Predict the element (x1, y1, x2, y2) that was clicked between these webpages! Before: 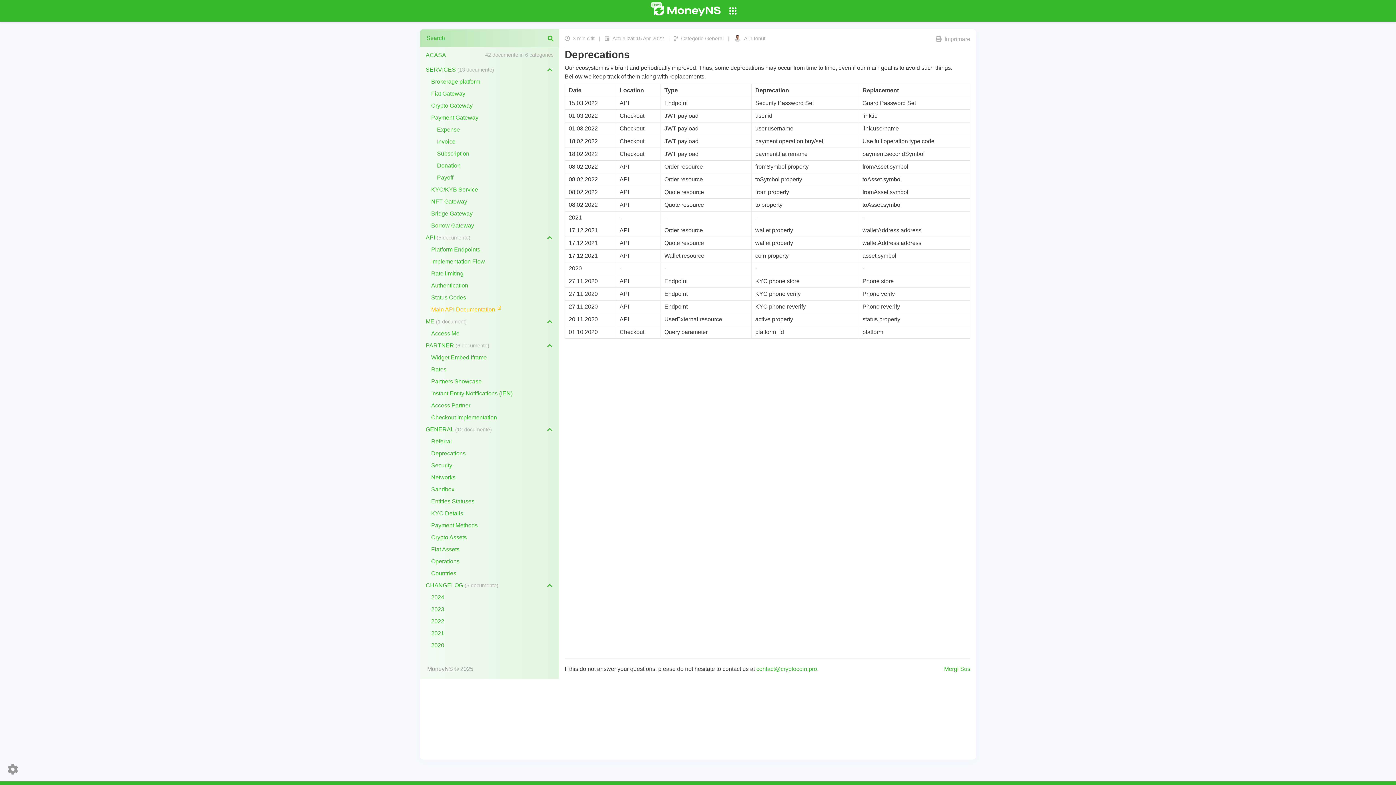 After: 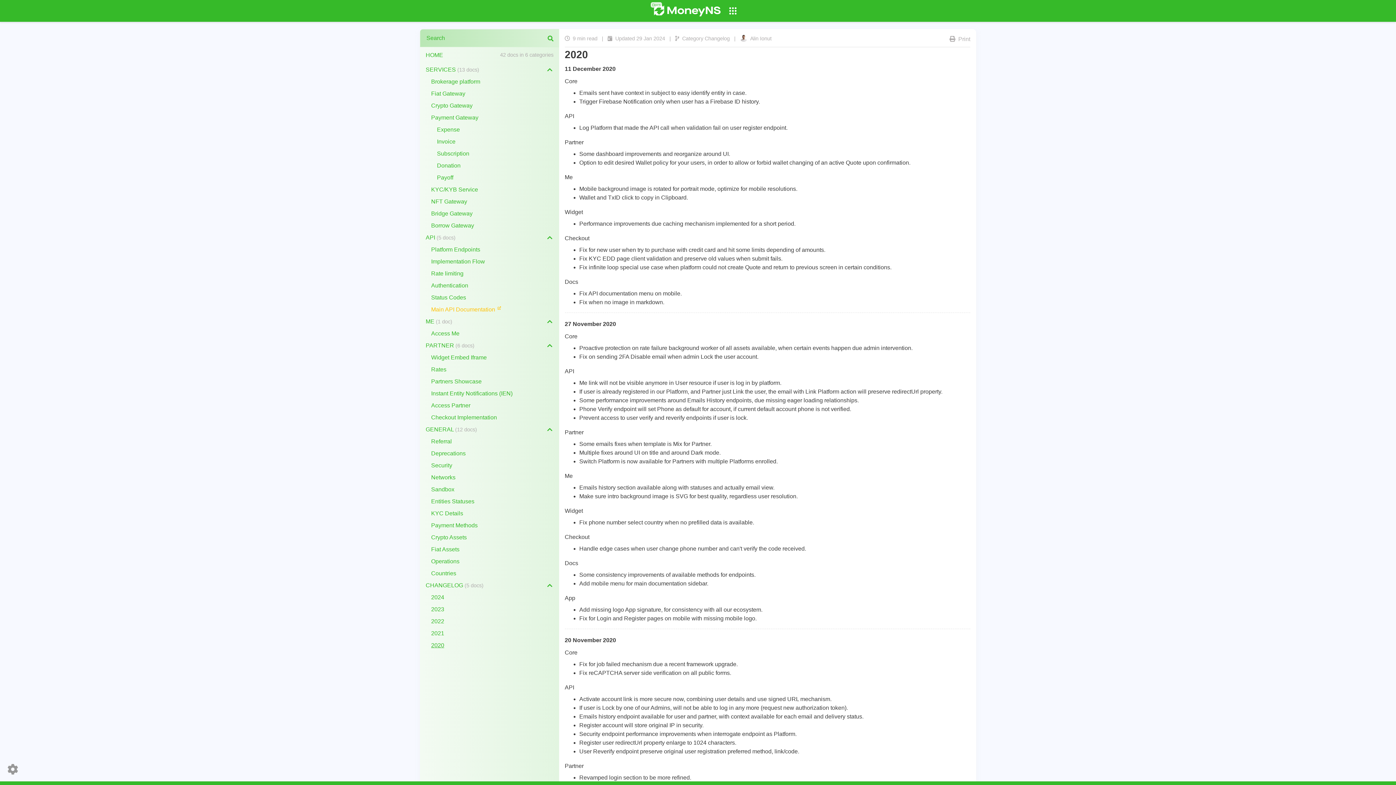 Action: label: 2020 bbox: (425, 640, 559, 650)